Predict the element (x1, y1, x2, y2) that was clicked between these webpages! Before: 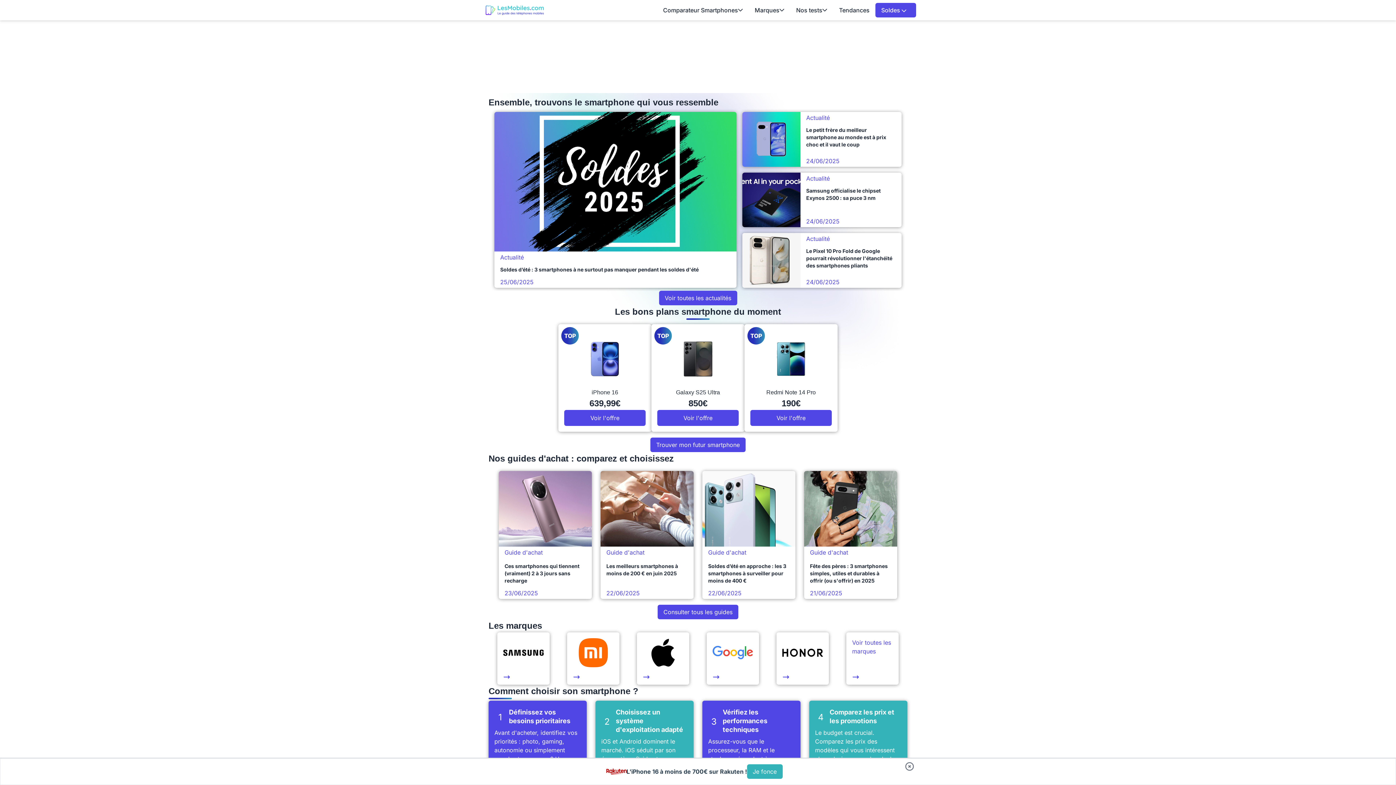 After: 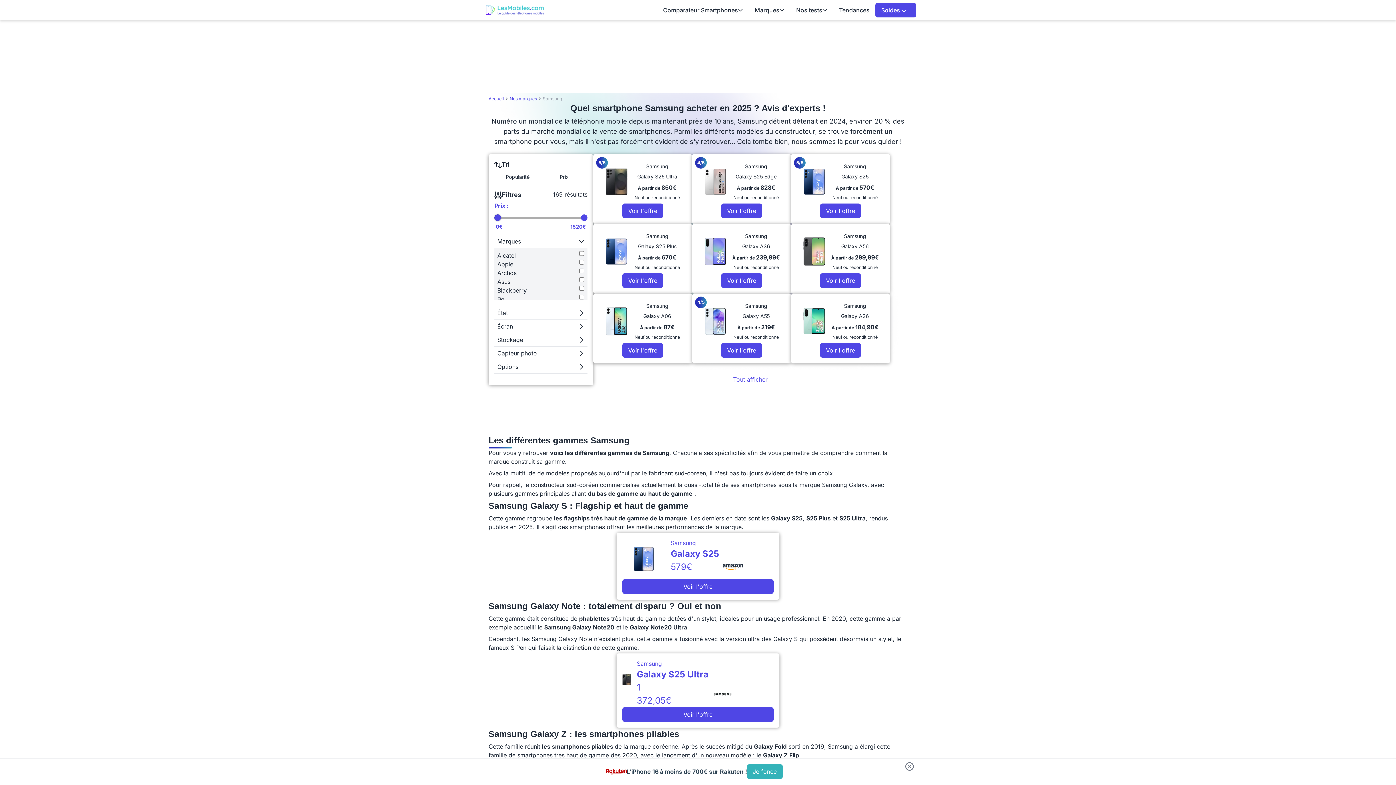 Action: bbox: (497, 632, 549, 685)